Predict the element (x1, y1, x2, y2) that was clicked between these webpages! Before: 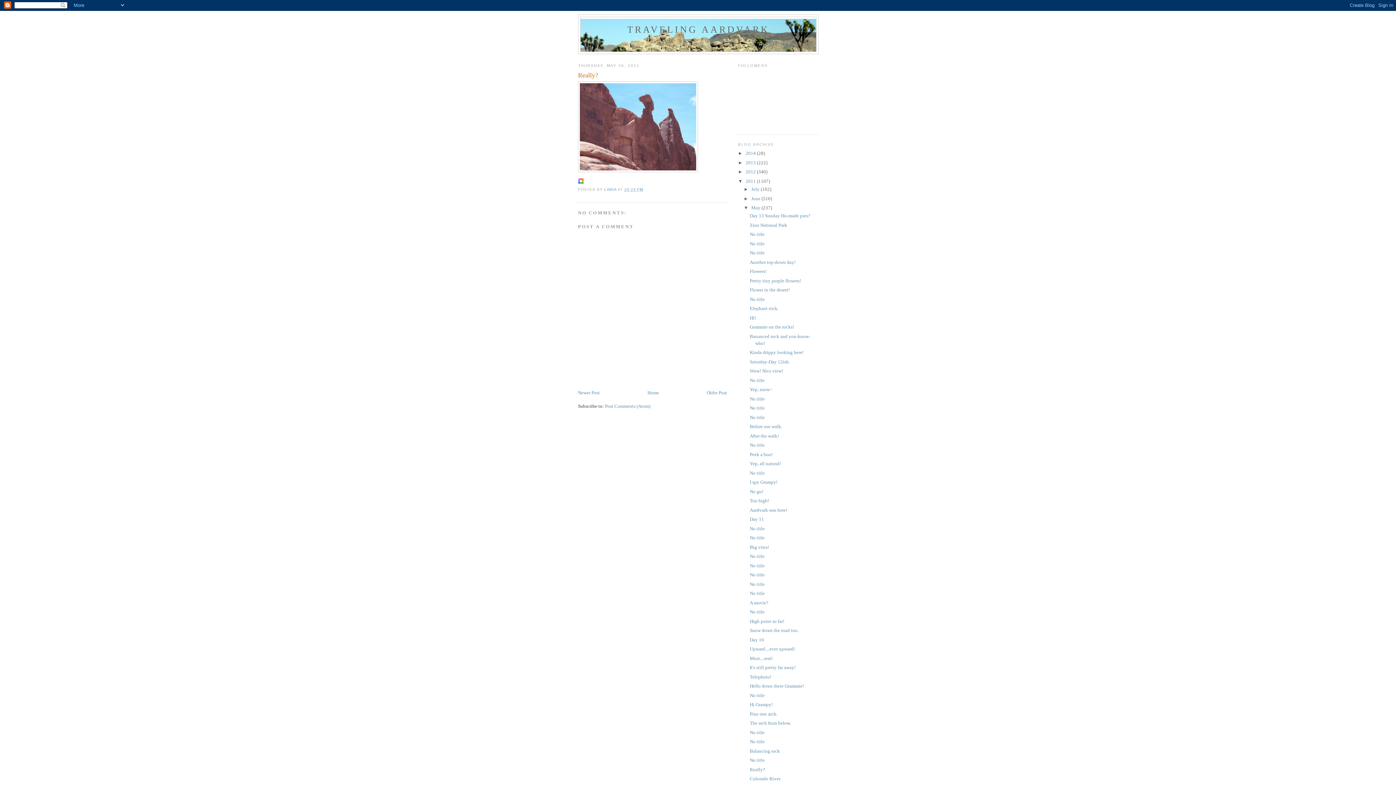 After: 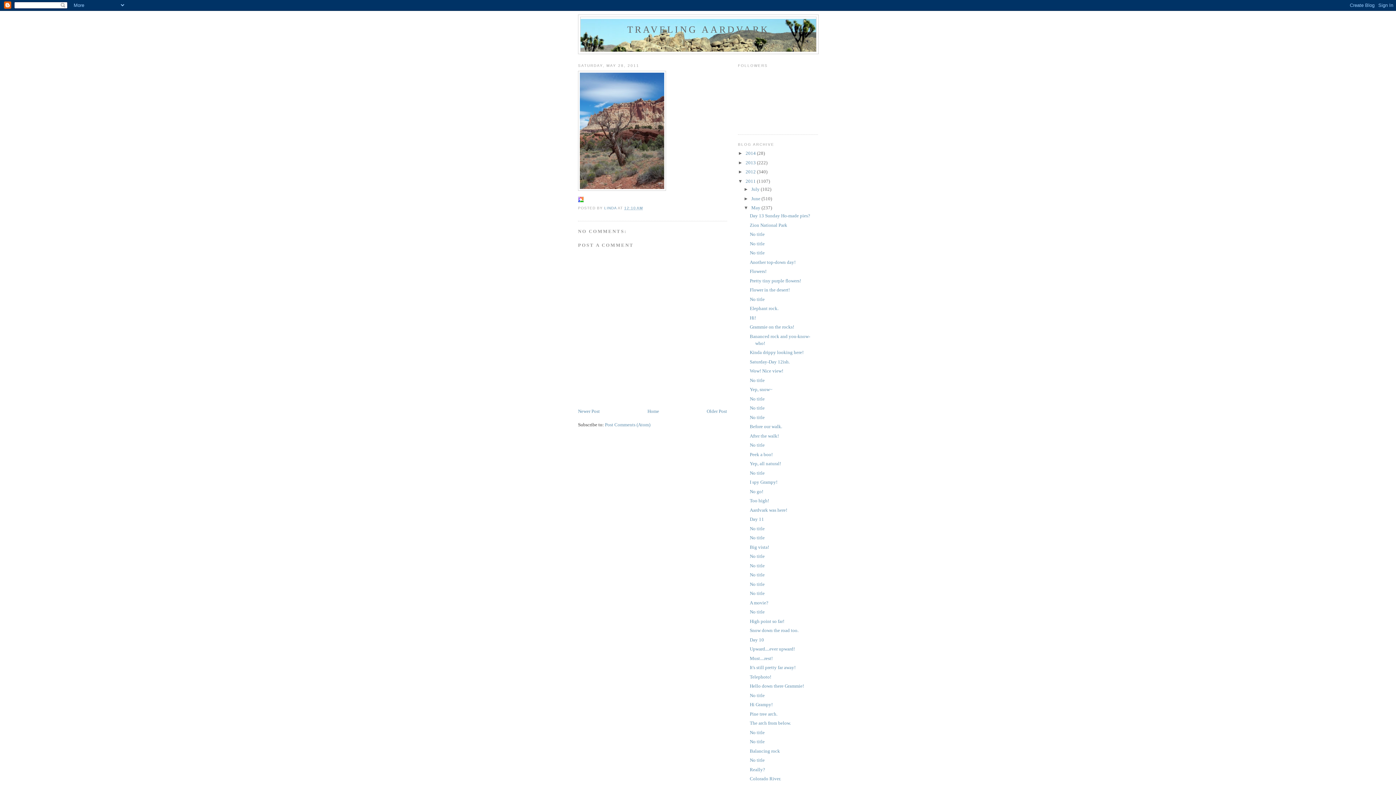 Action: bbox: (749, 526, 764, 531) label: No title